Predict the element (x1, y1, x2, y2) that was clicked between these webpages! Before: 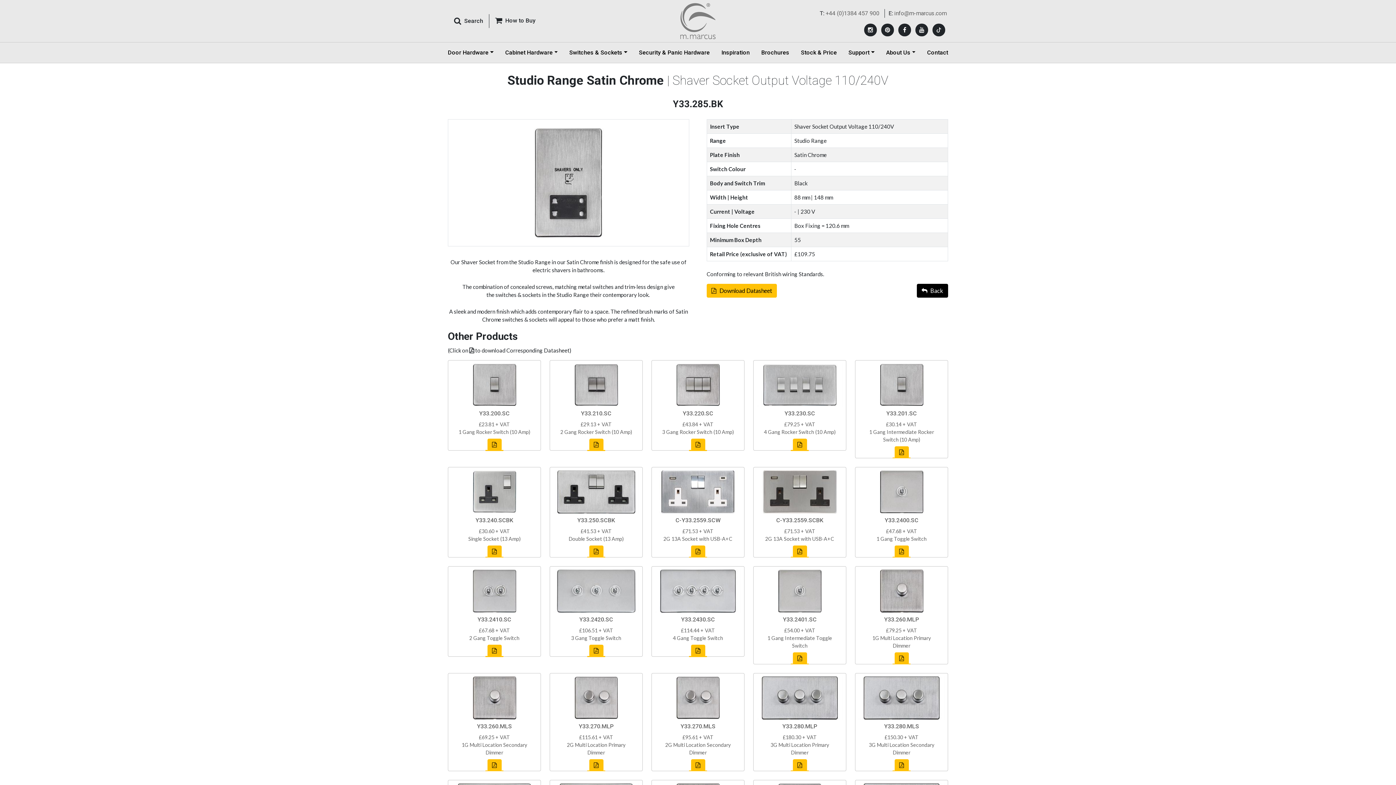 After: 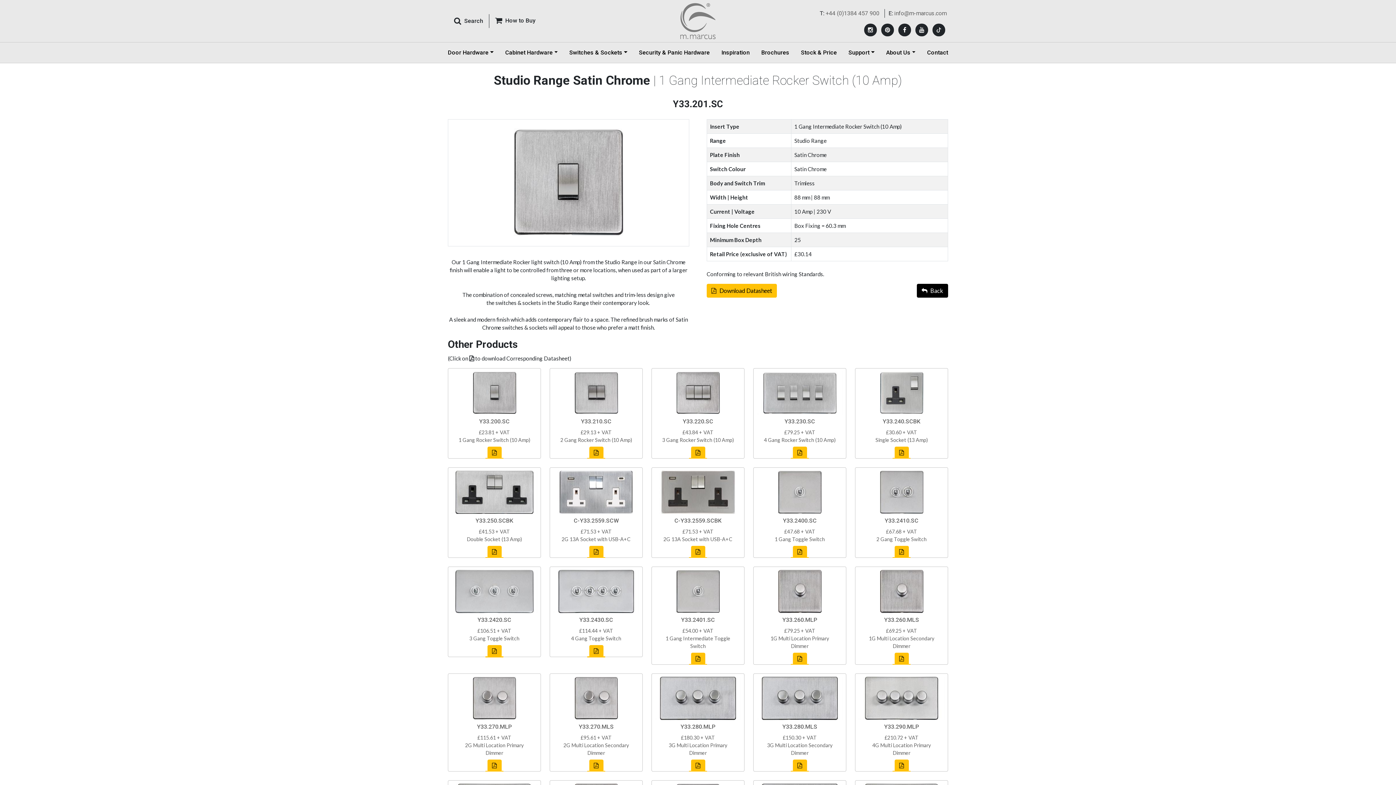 Action: bbox: (858, 363, 945, 443) label: Y33.201.SC
£30.14 + VAT
1 Gang Intermediate Rocker Switch (10 Amp)